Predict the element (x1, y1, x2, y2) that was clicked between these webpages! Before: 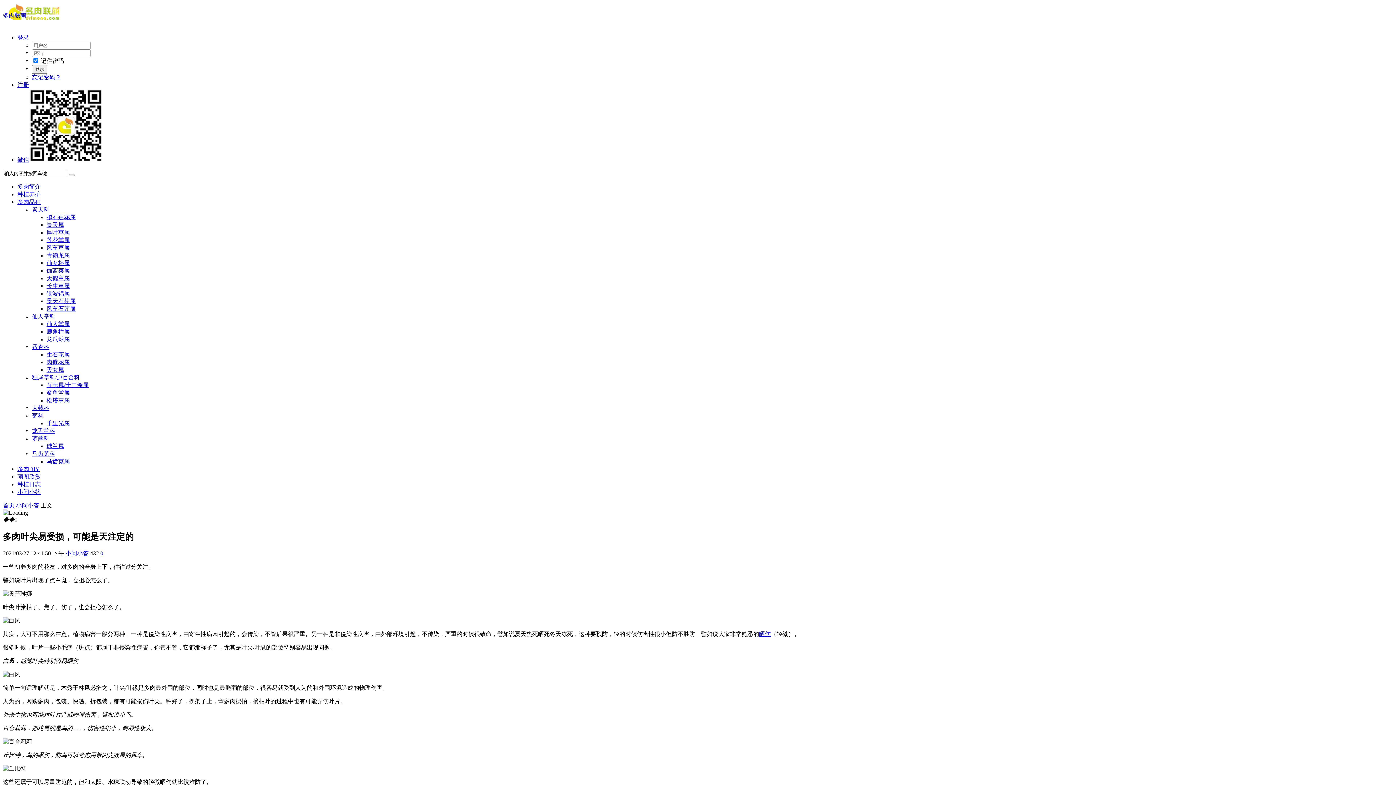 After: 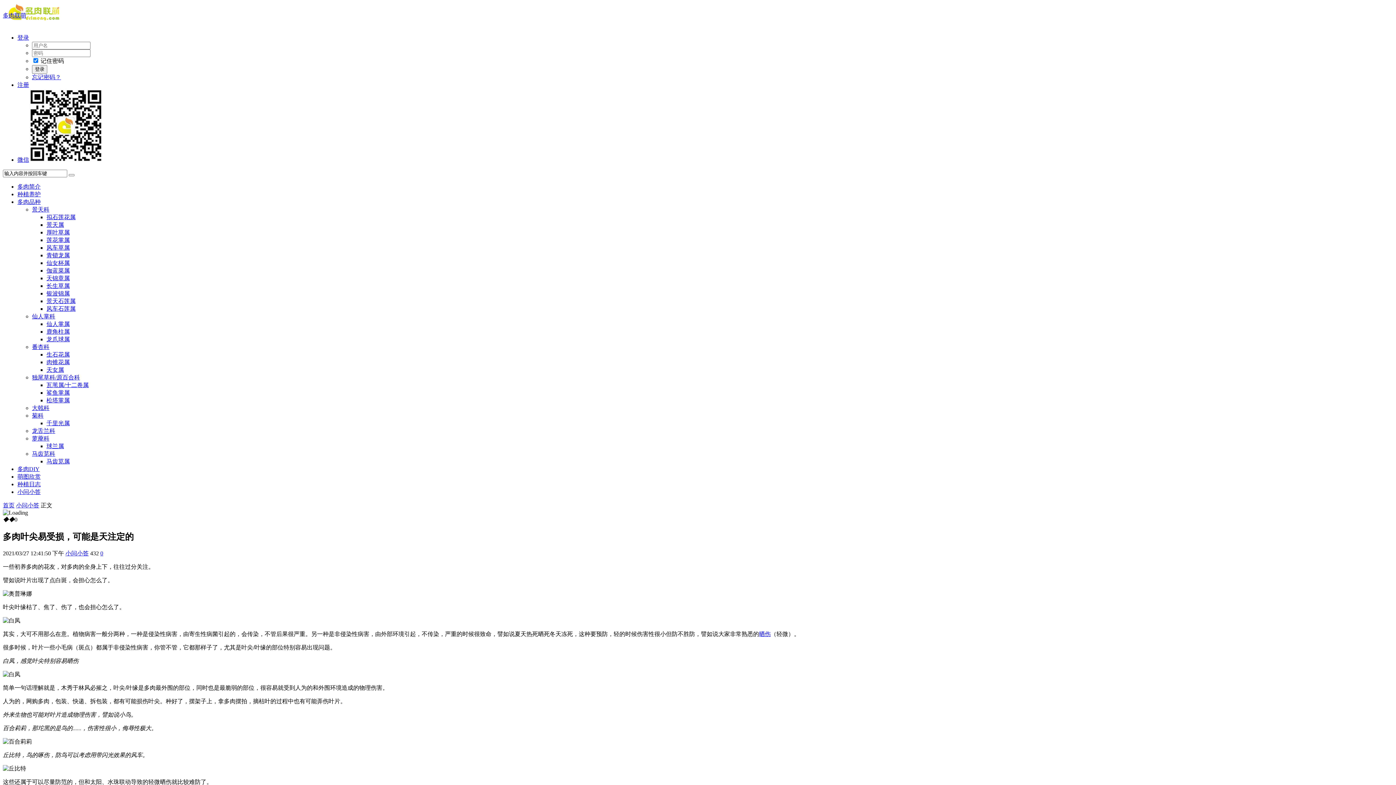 Action: bbox: (17, 156, 101, 162) label: 微信